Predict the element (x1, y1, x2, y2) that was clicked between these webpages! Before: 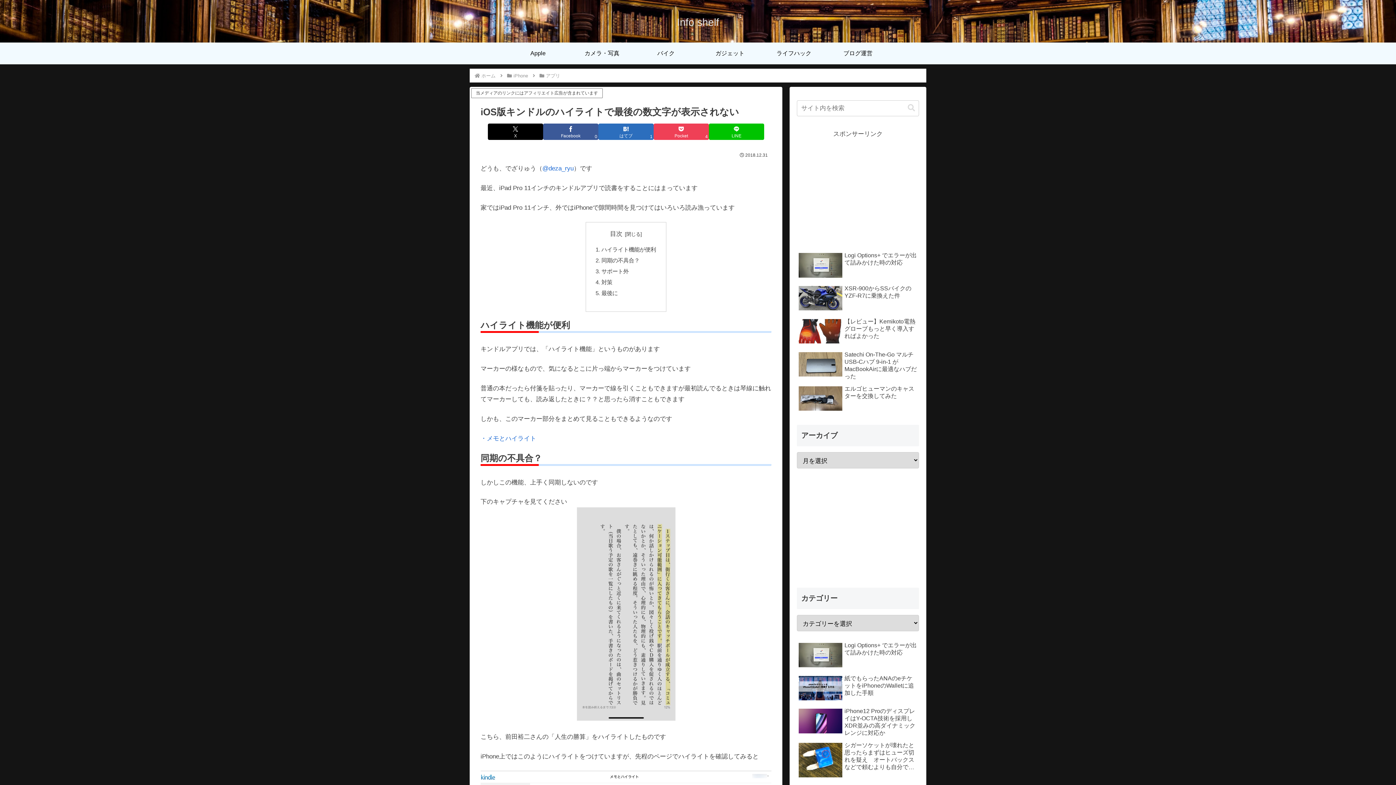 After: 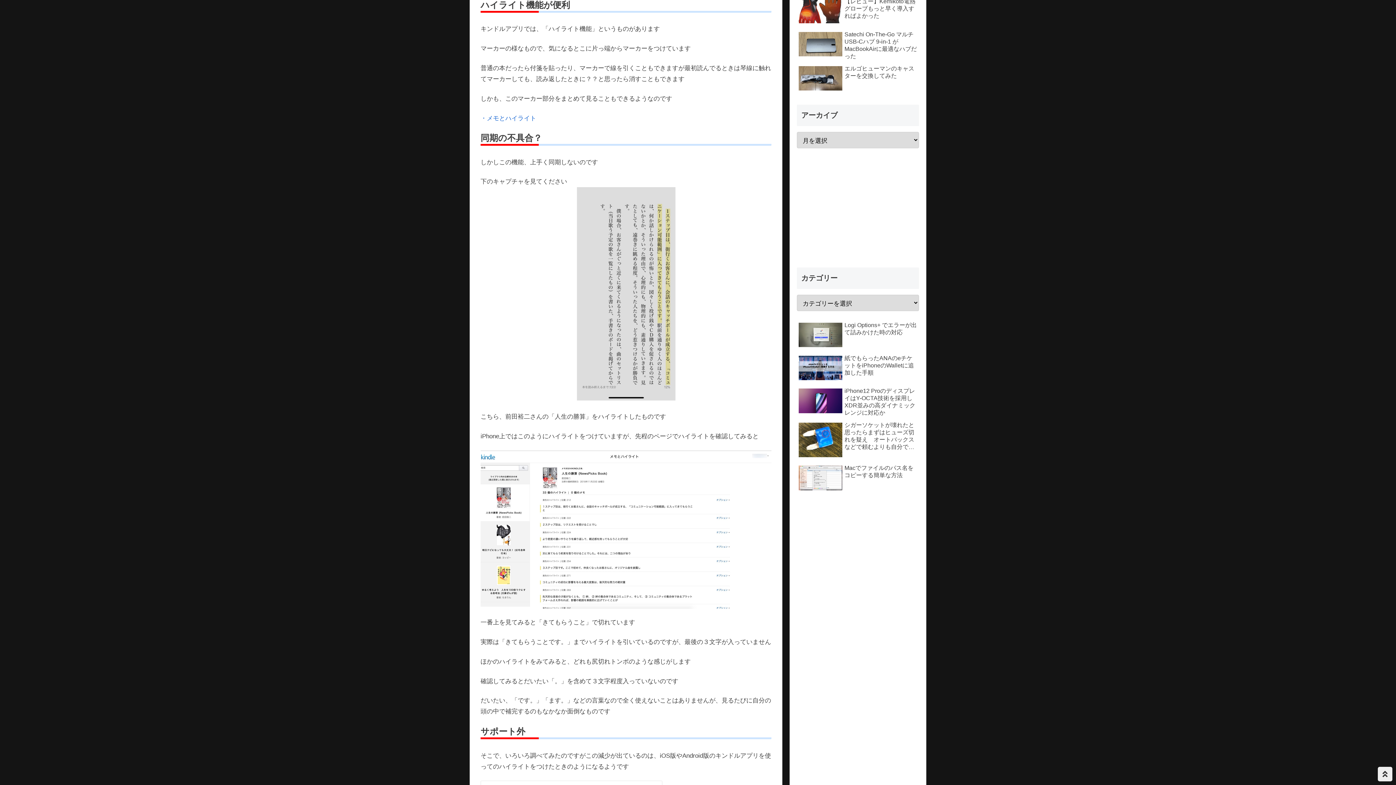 Action: bbox: (601, 246, 656, 252) label: ハイライト機能が便利